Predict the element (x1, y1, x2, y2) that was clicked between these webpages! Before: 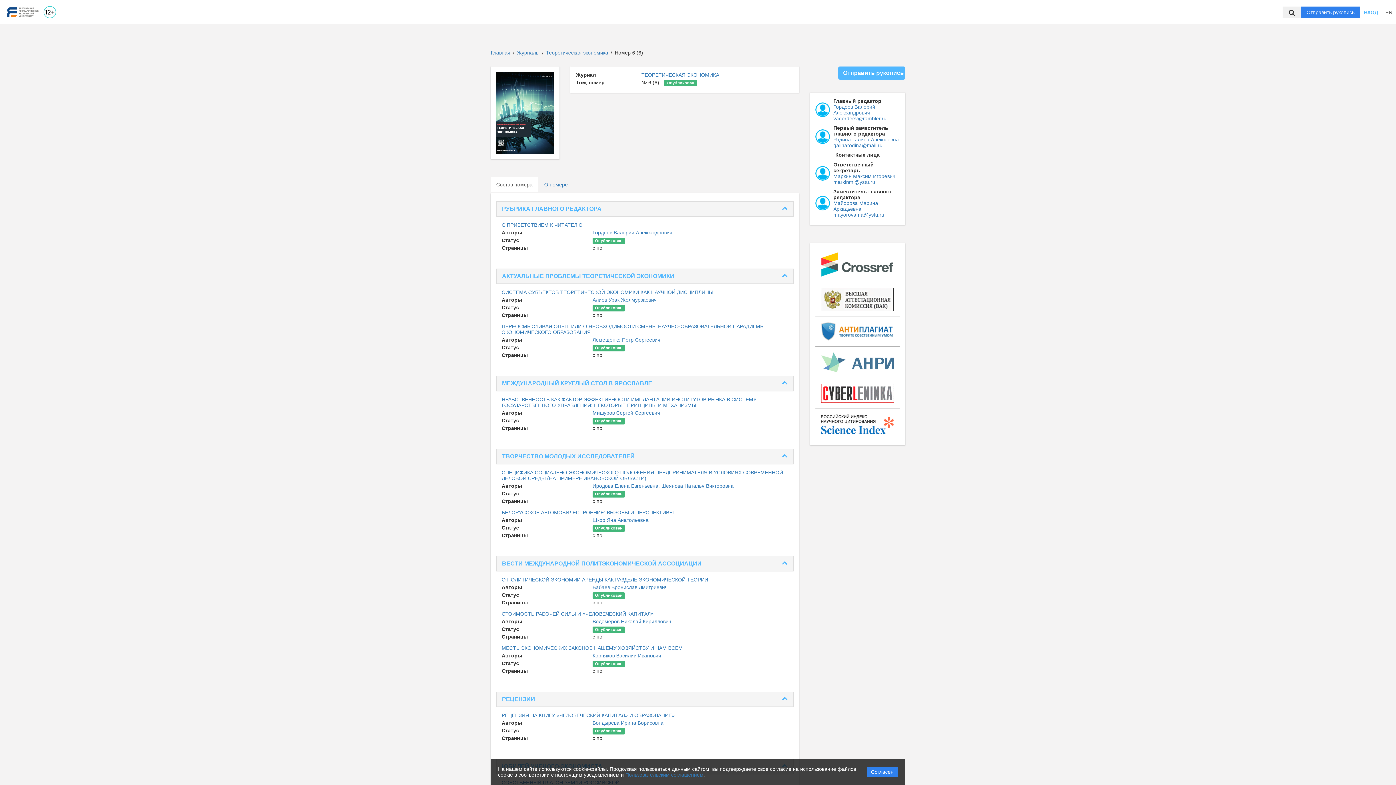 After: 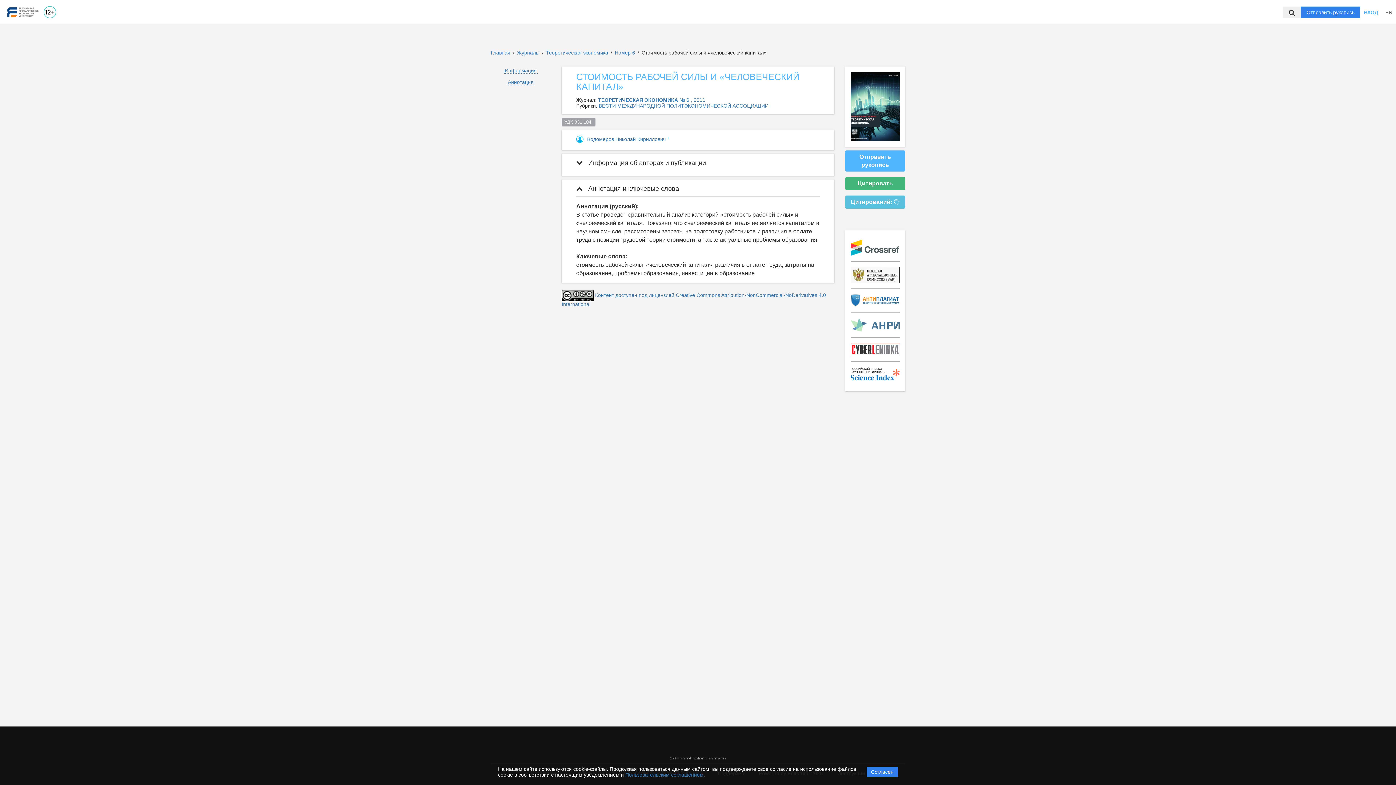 Action: bbox: (501, 611, 653, 617) label: СТОИМОСТЬ РАБОЧЕЙ СИЛЫ И «ЧЕЛОВЕЧЕСКИЙ КАПИТАЛ»